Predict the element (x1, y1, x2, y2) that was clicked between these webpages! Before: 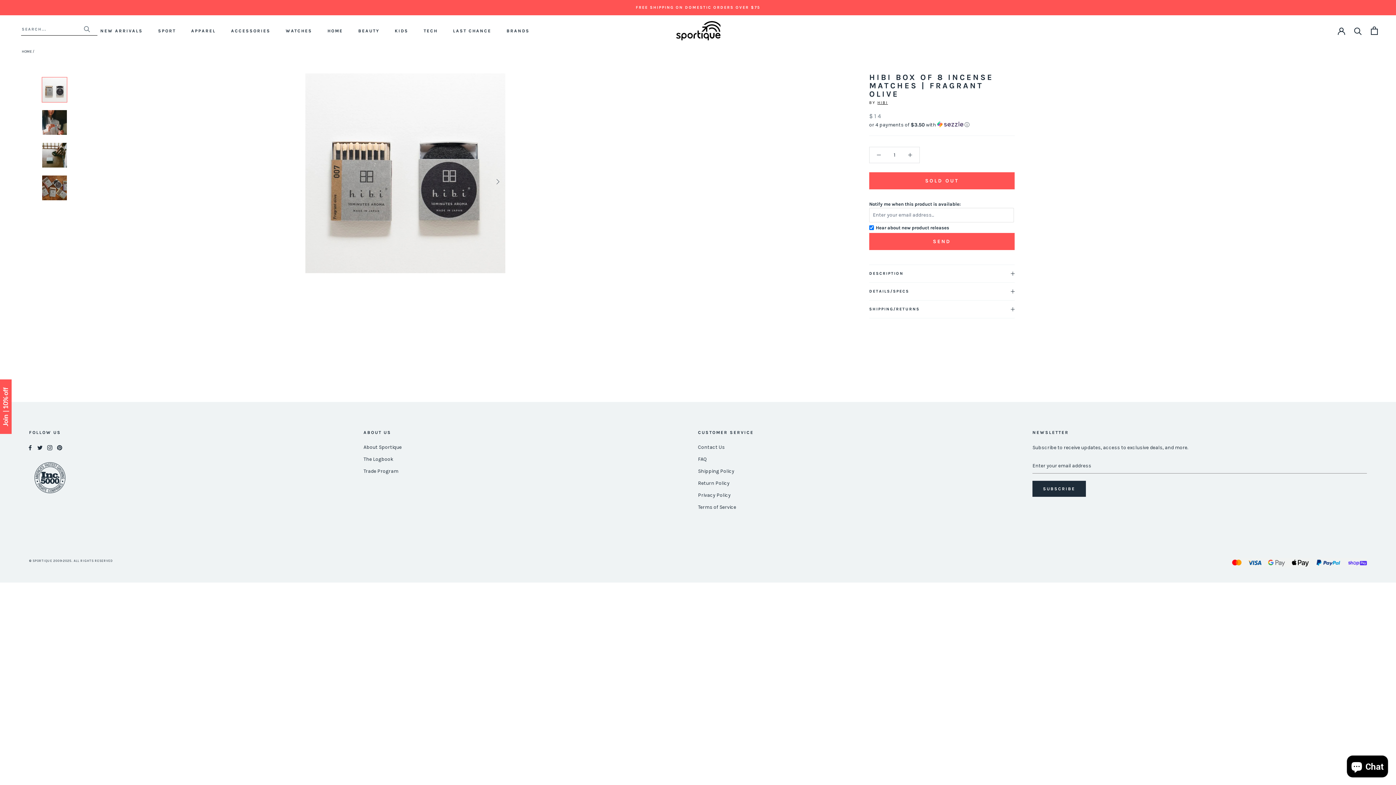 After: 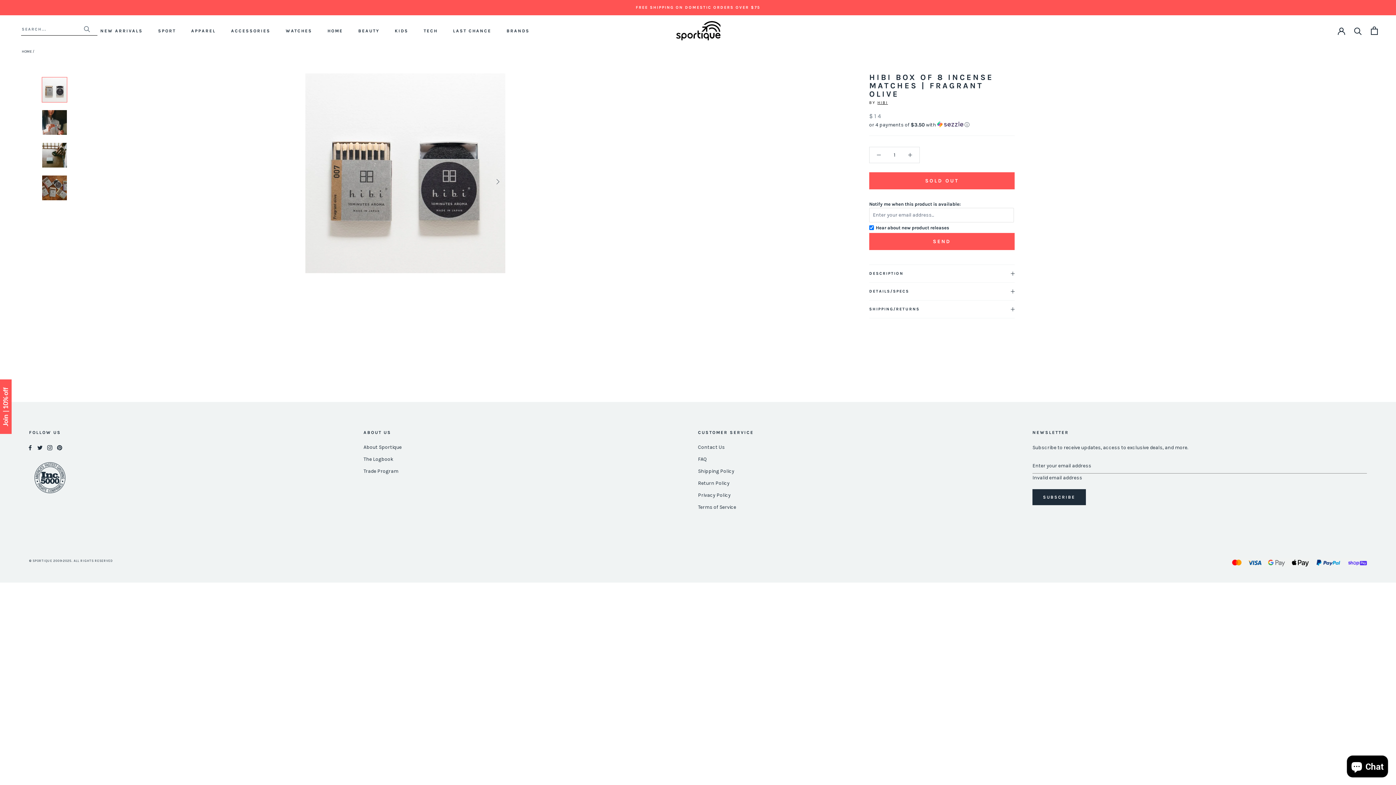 Action: label: SUBSCRIBE bbox: (1032, 480, 1086, 496)